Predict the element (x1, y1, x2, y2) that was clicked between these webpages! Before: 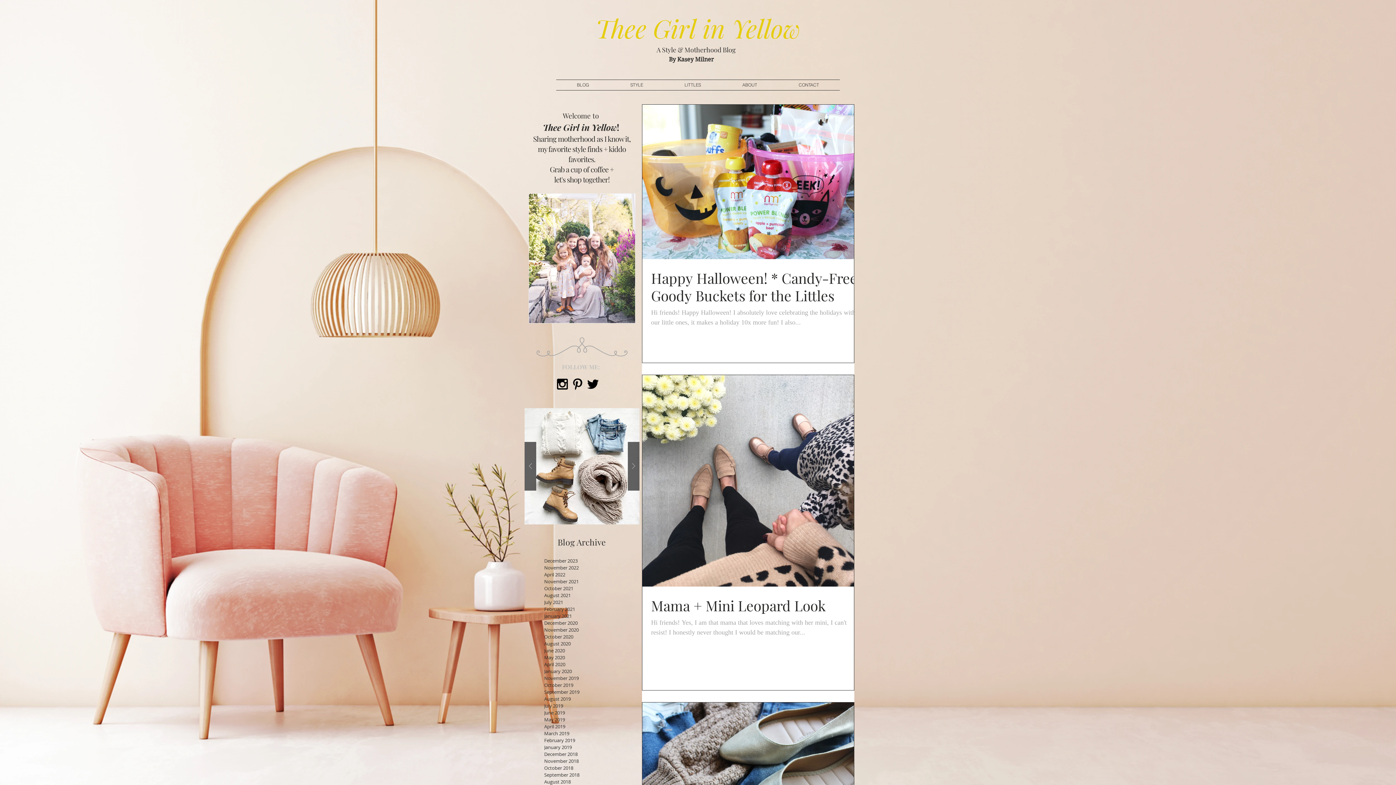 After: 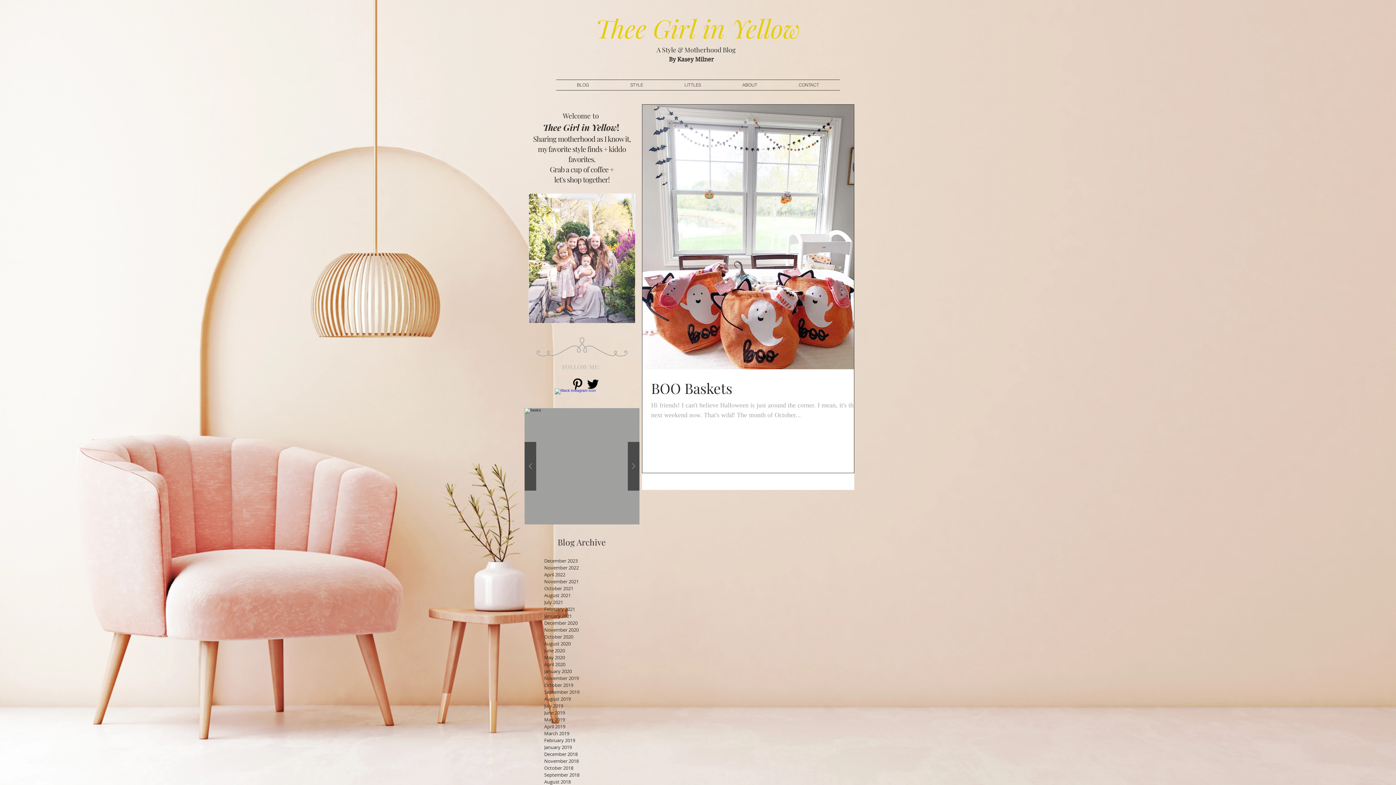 Action: label: October 2021 bbox: (544, 585, 620, 592)